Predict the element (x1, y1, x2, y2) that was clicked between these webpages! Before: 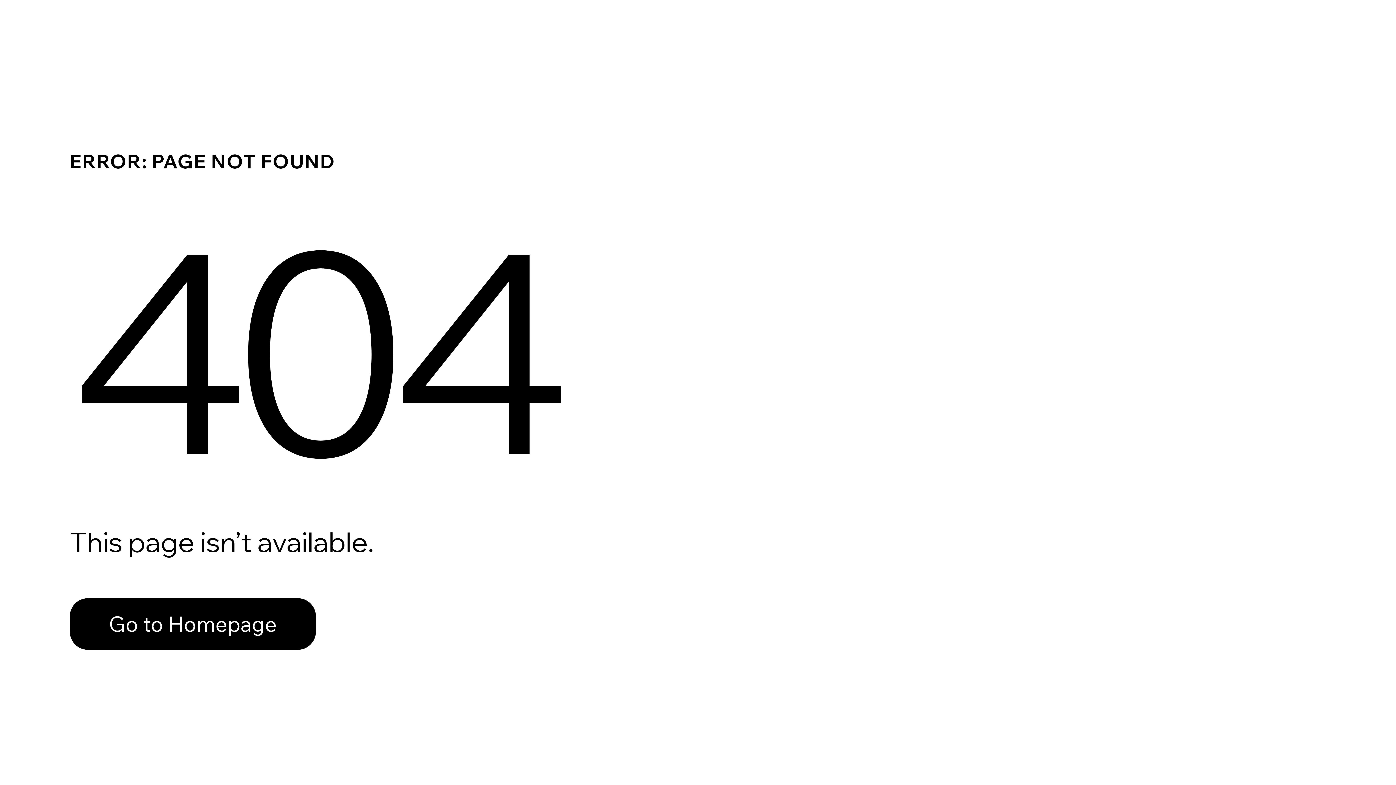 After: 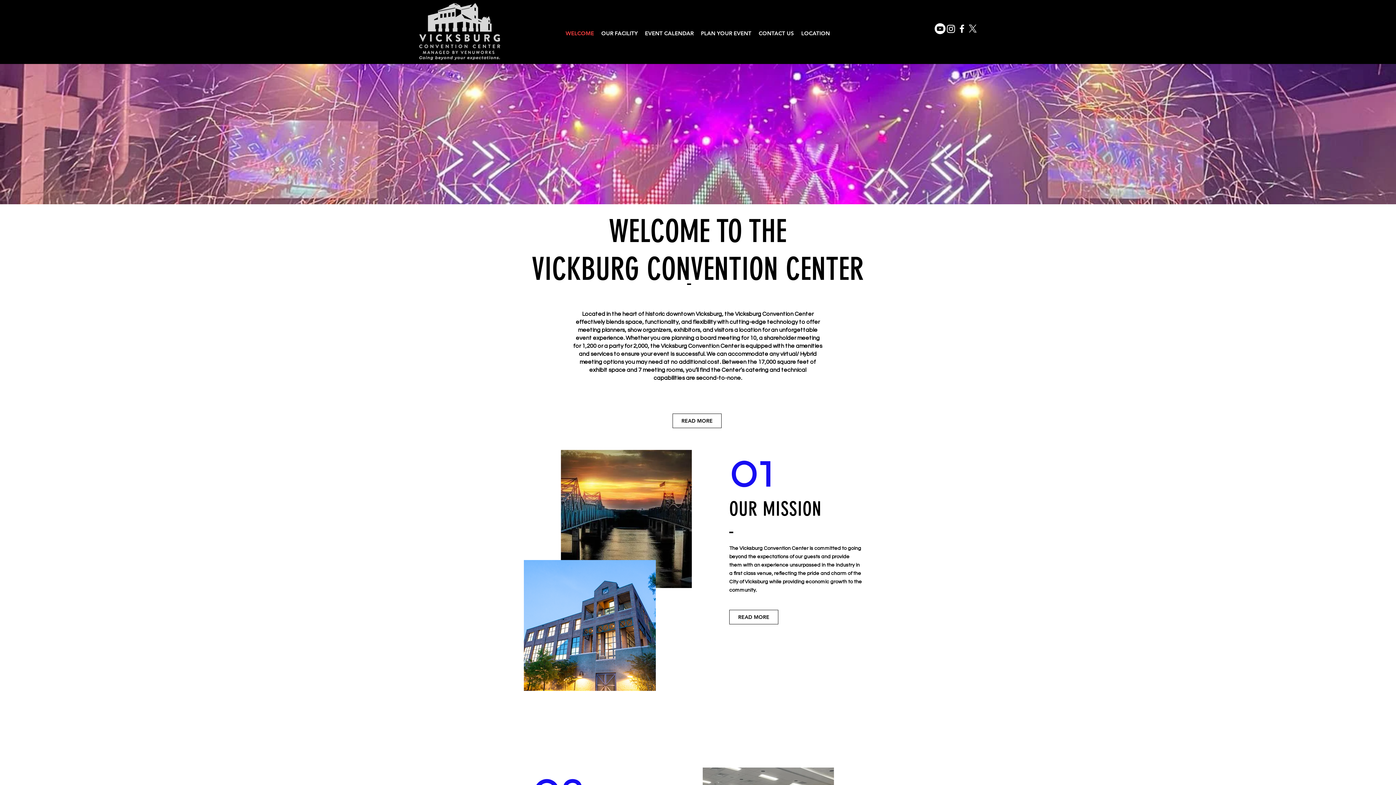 Action: bbox: (69, 598, 316, 650) label: Go to Homepage